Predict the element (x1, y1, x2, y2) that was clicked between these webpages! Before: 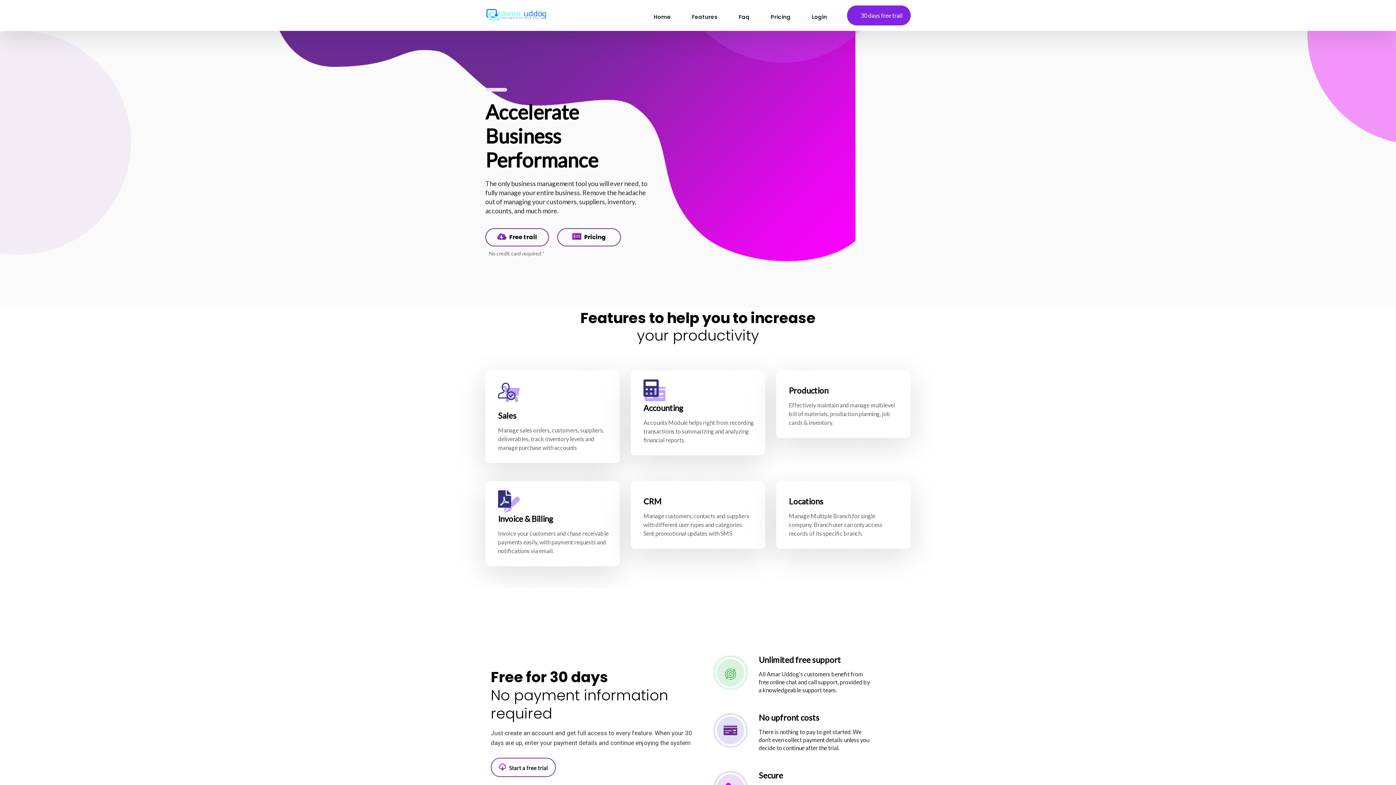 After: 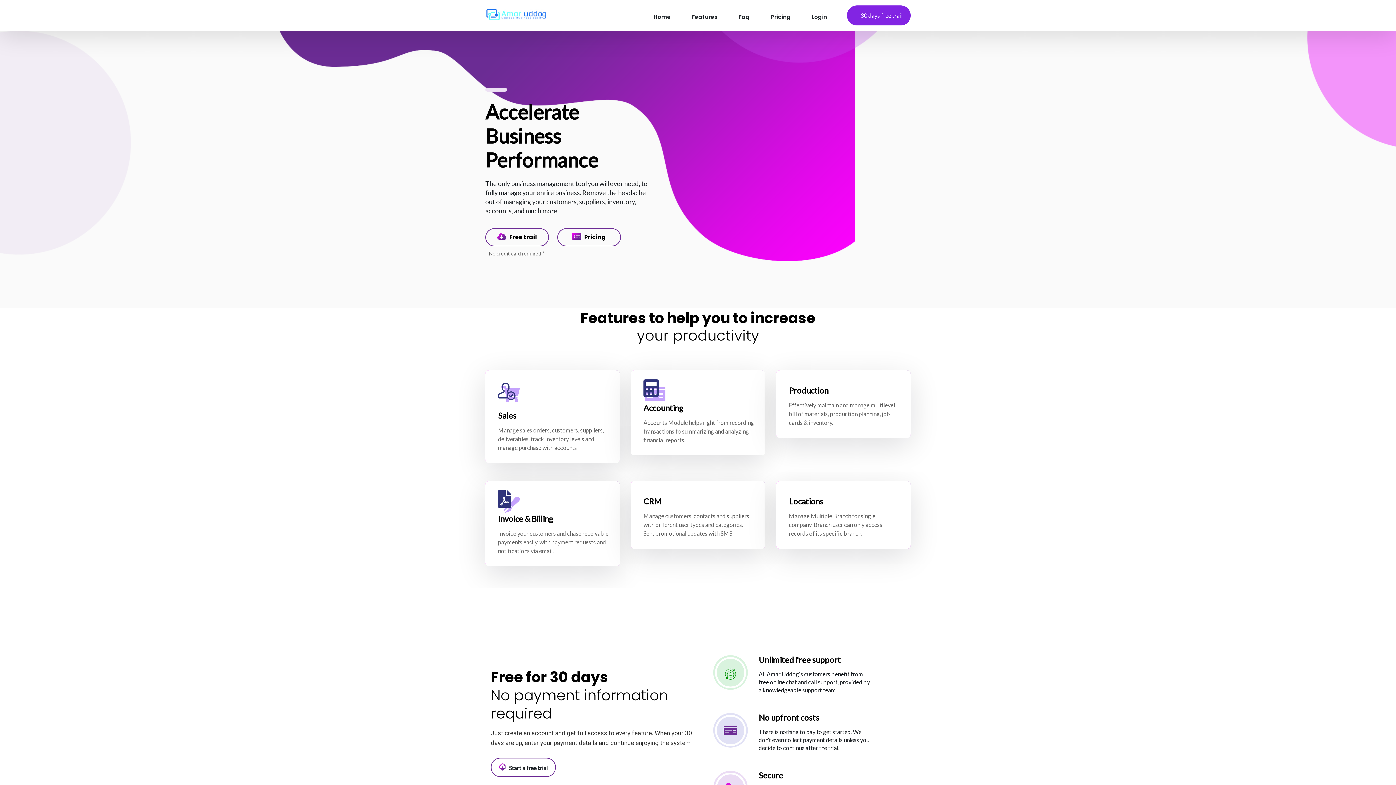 Action: bbox: (485, 10, 547, 17)